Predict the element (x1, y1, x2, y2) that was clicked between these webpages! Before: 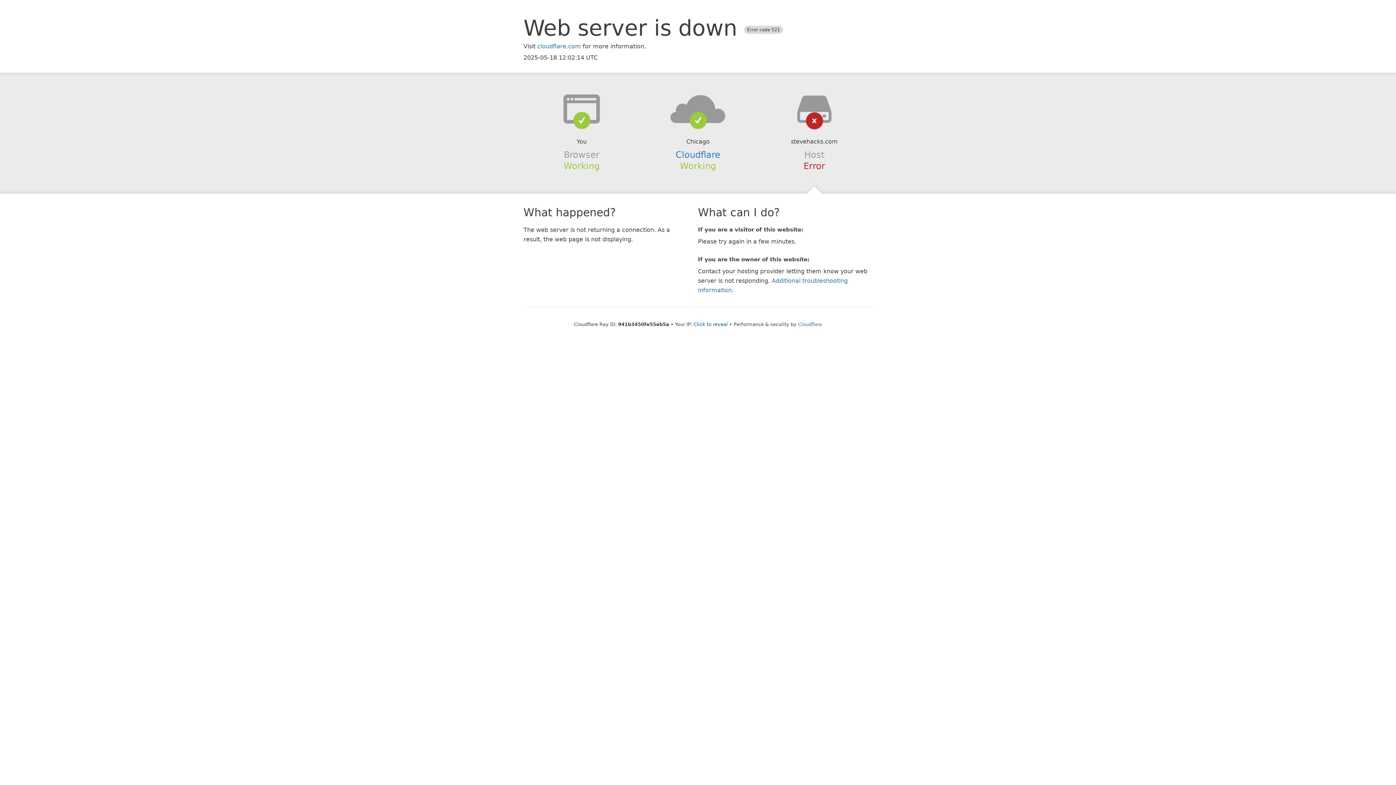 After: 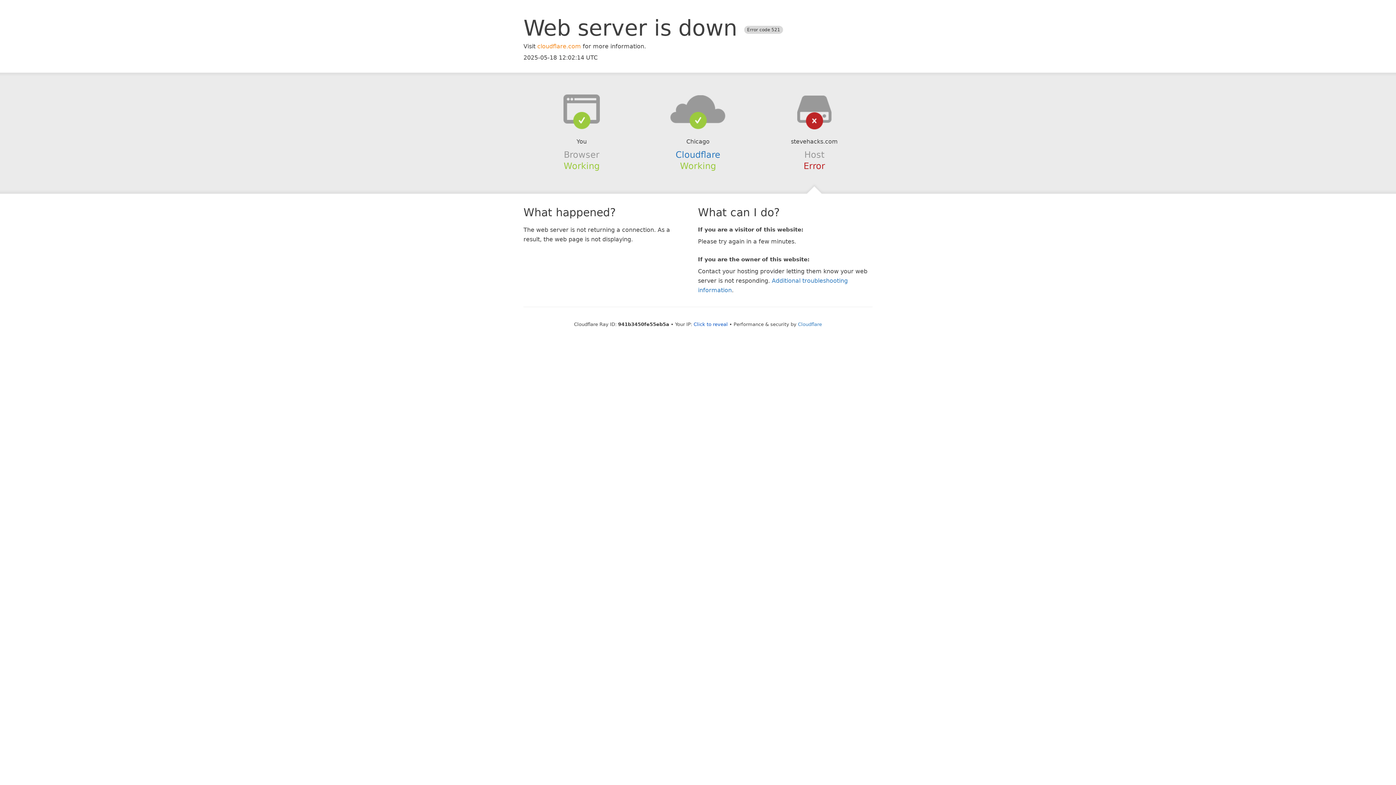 Action: bbox: (537, 42, 581, 49) label: cloudflare.com